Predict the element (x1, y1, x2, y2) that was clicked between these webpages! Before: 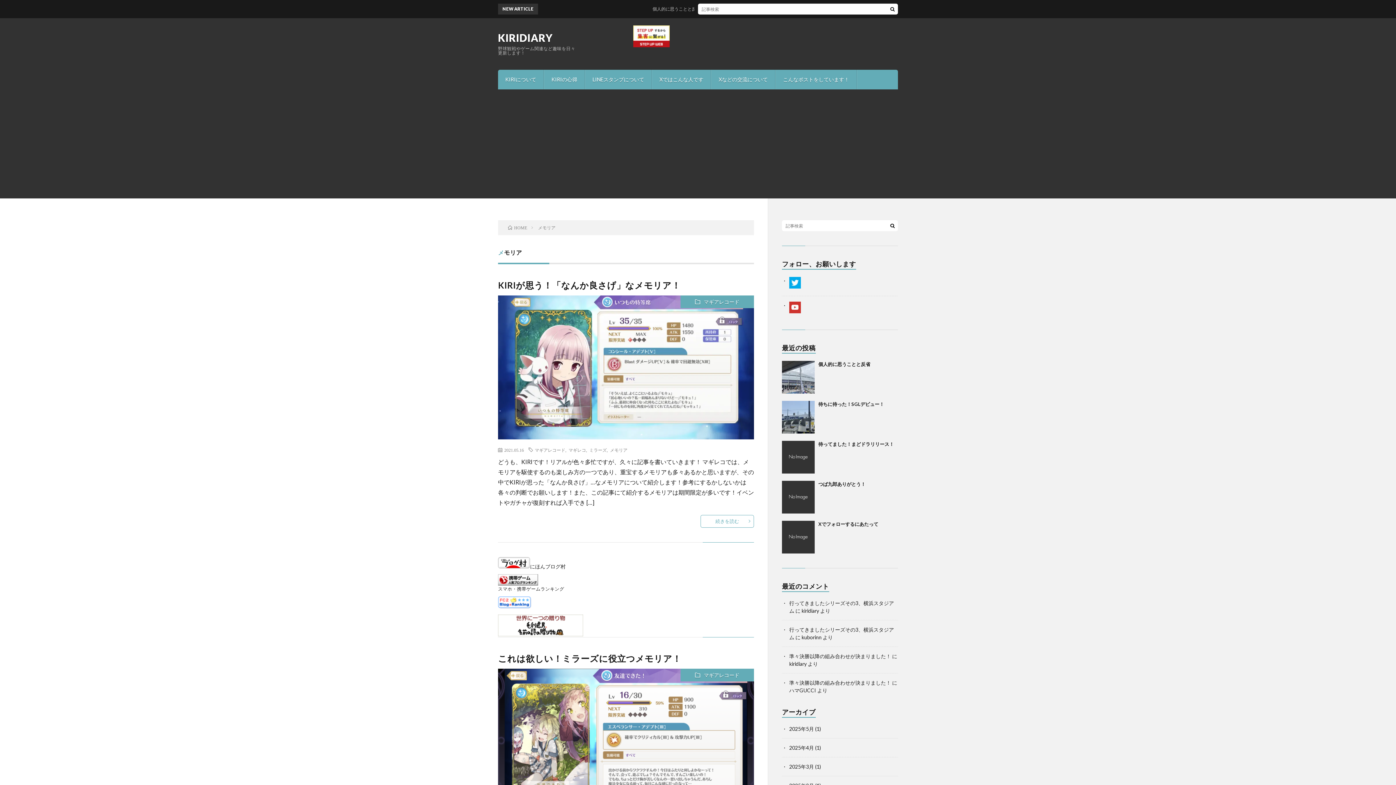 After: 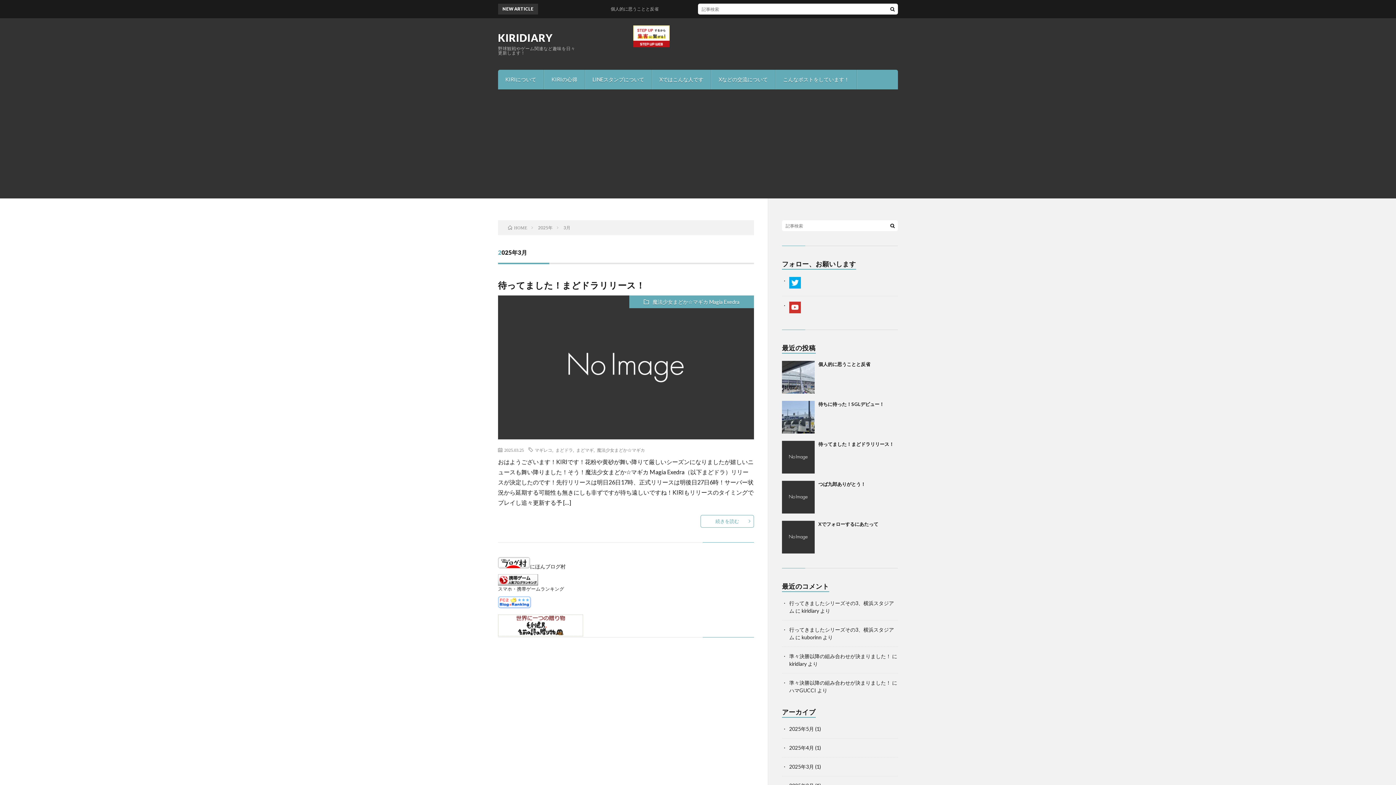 Action: label: 2025年3月 bbox: (789, 764, 814, 770)